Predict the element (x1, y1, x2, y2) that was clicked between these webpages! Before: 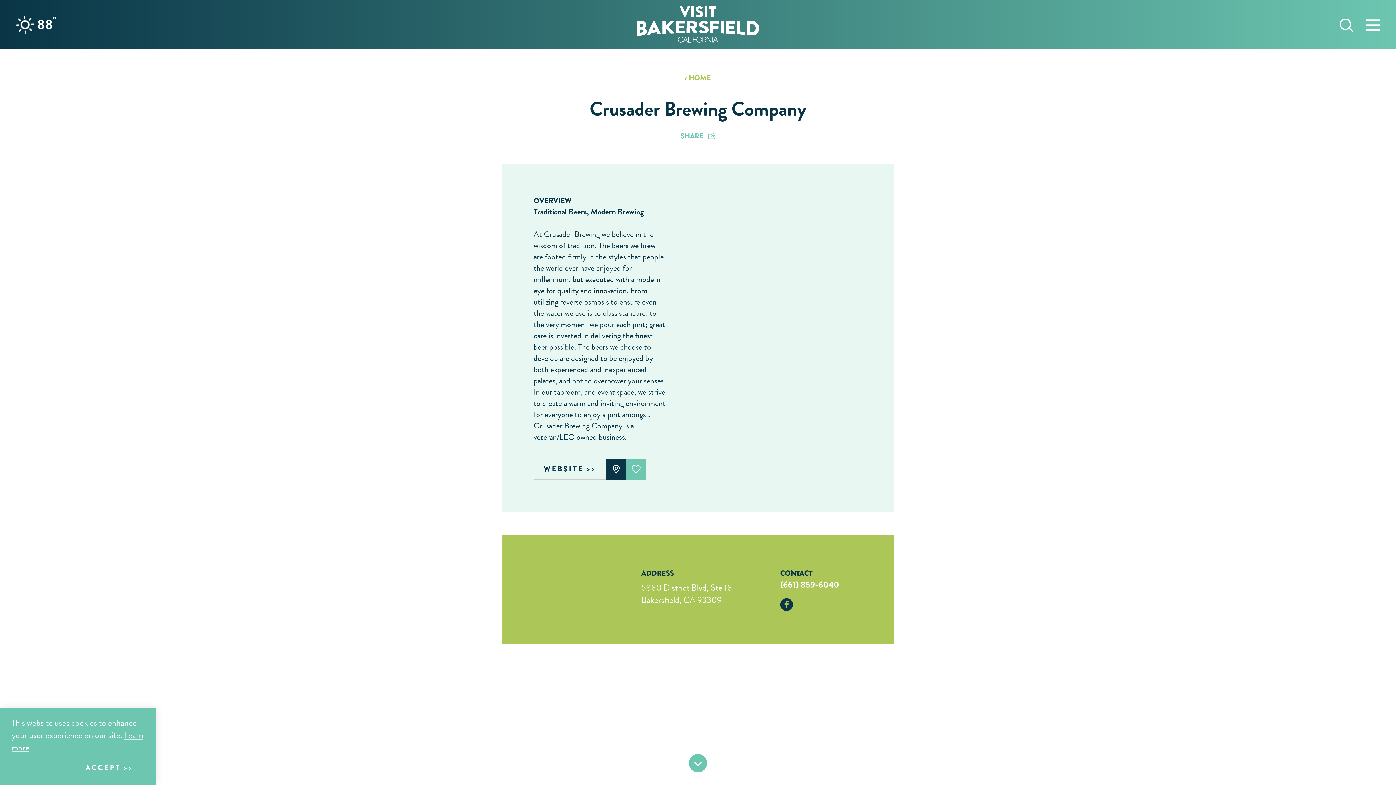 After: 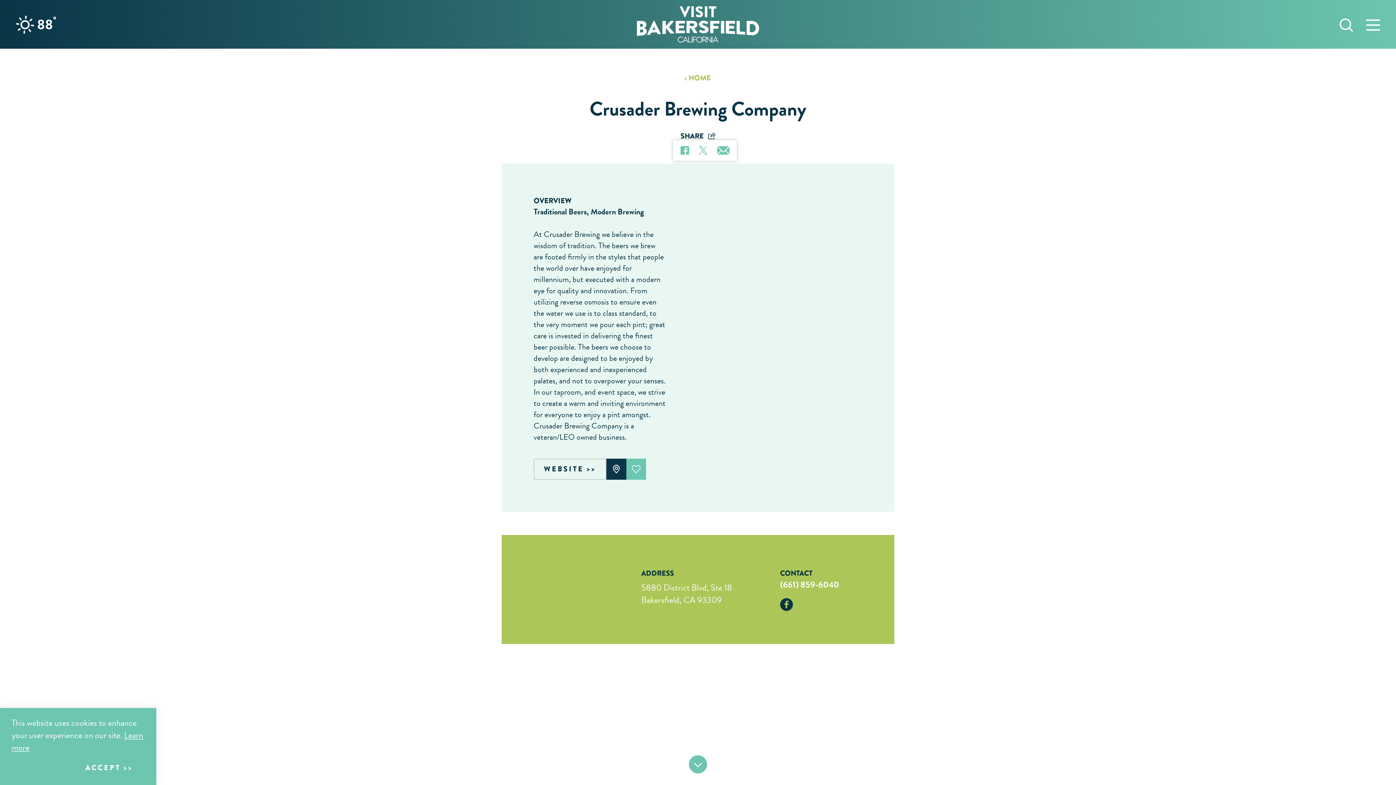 Action: label: SHARE bbox: (680, 132, 715, 140)